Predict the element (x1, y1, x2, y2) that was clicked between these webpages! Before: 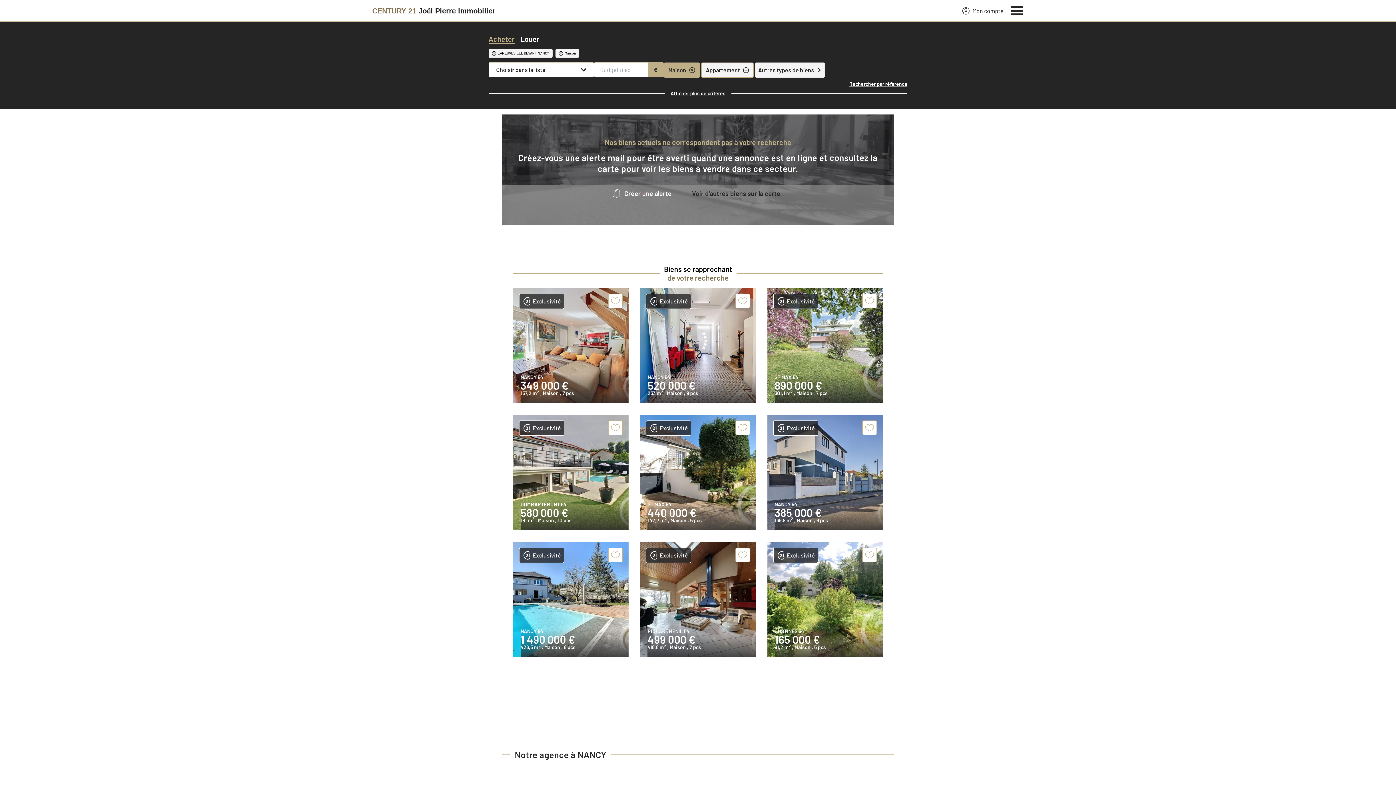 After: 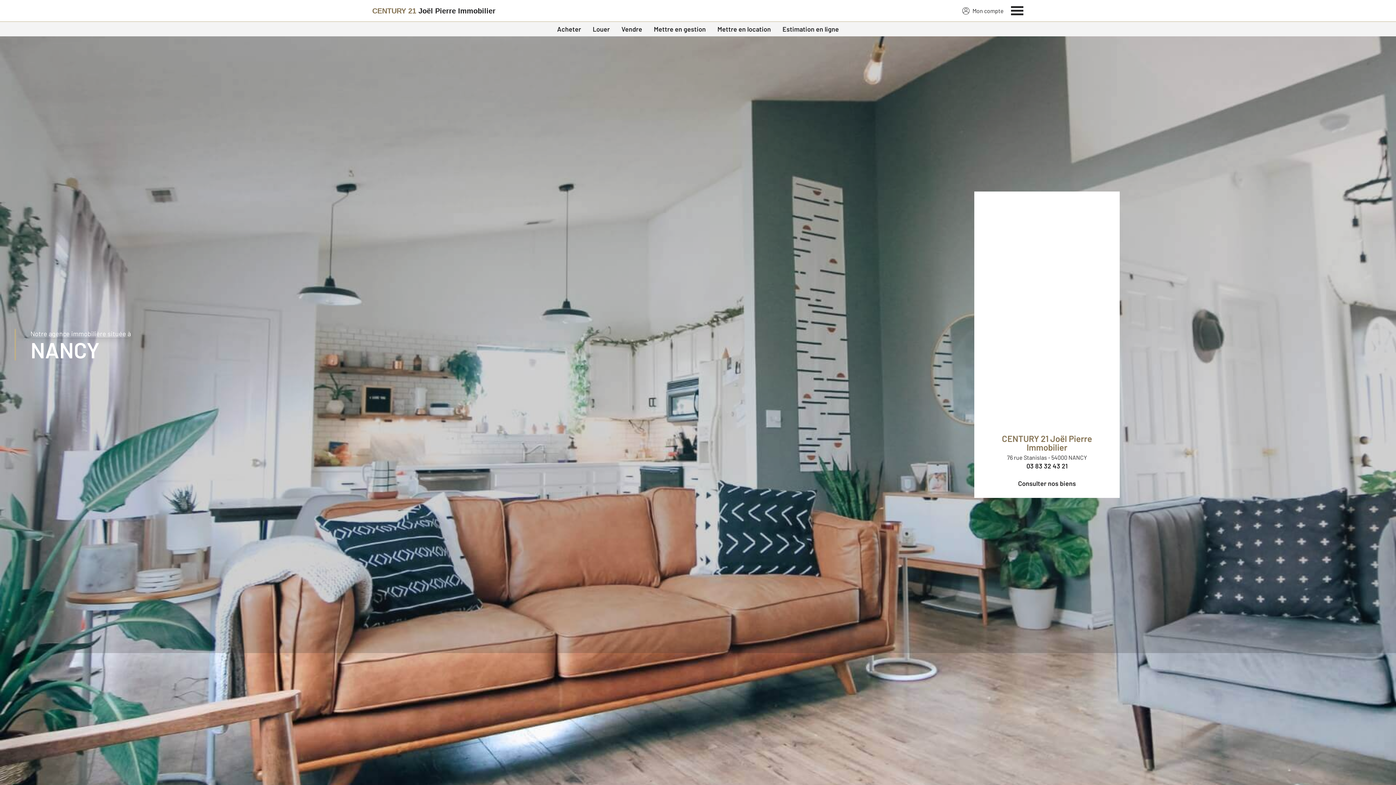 Action: label: Century 21 bbox: (372, 2, 495, 19)